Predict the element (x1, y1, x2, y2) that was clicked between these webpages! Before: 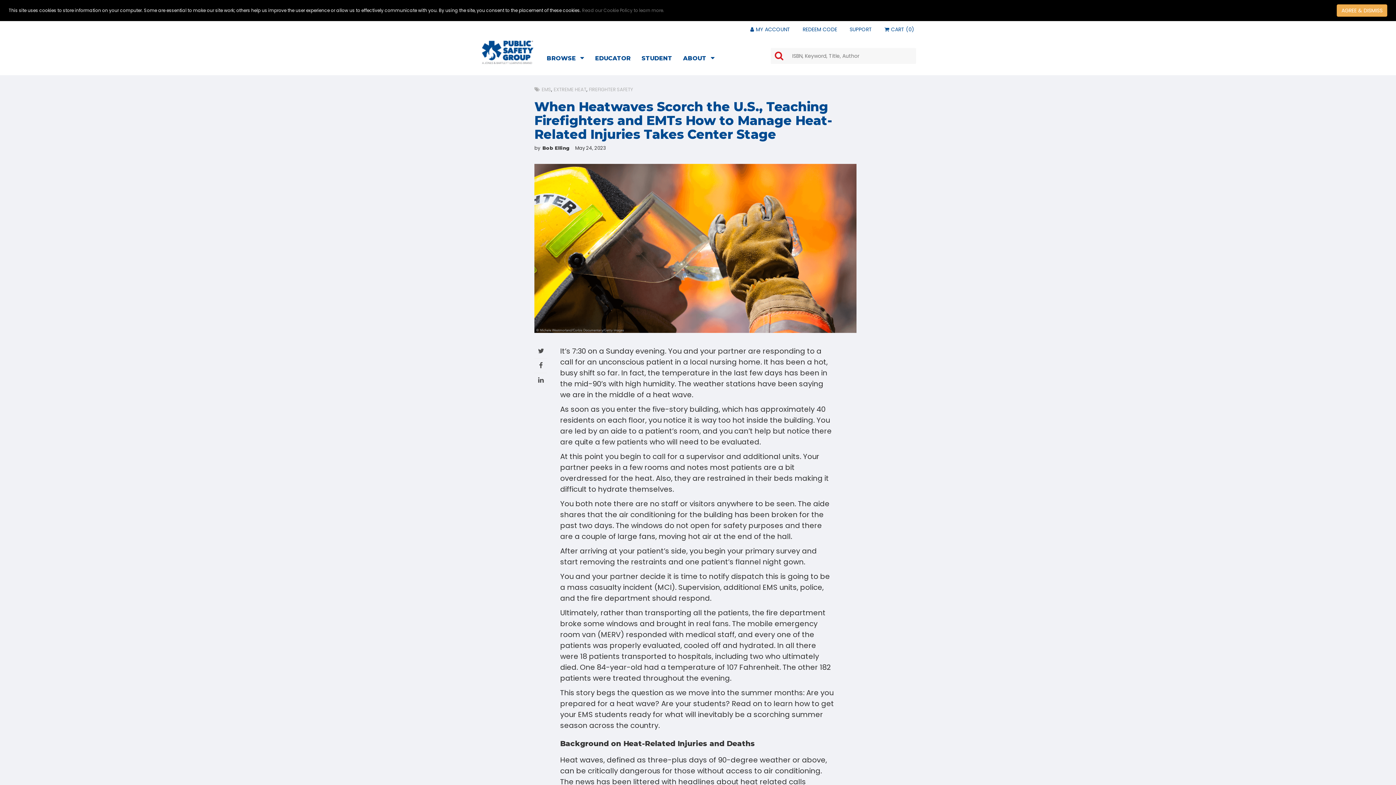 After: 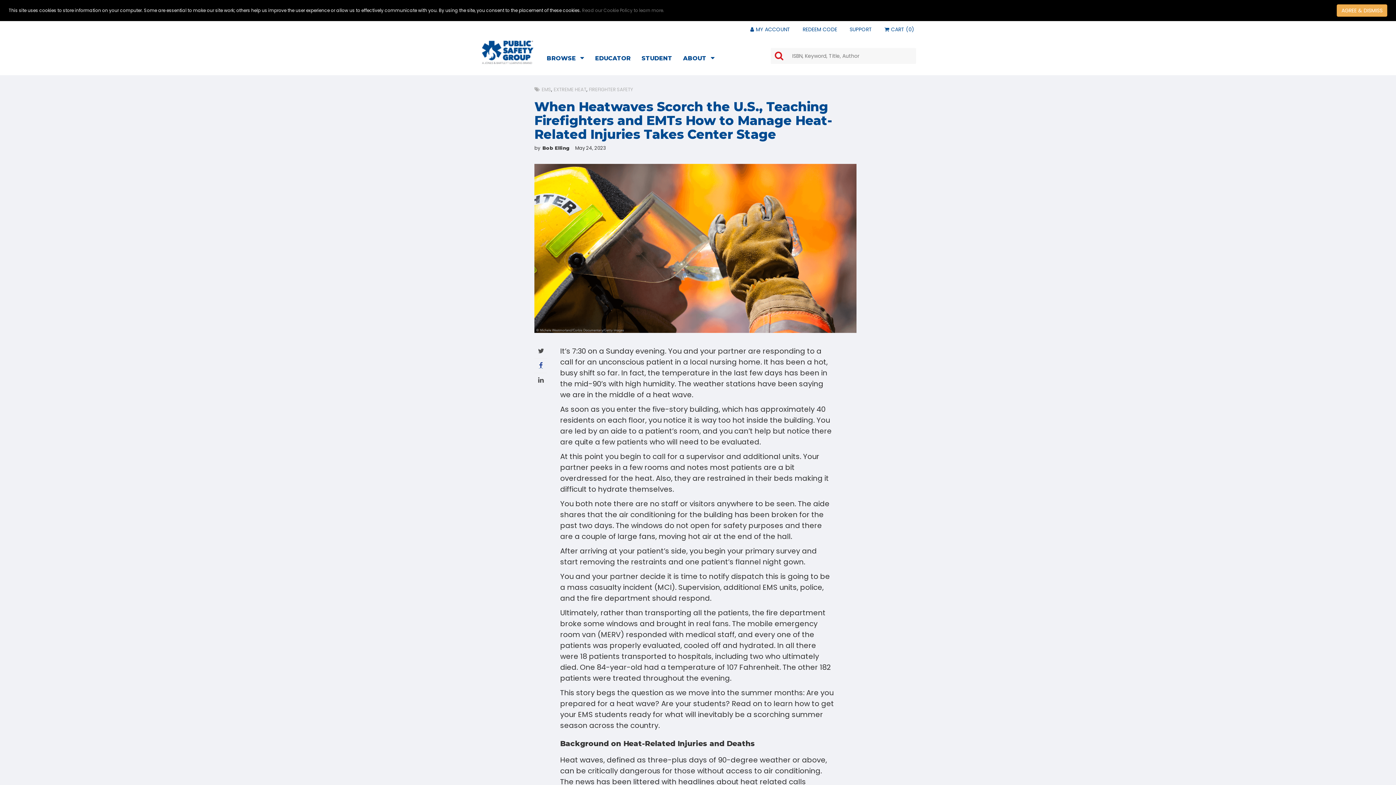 Action: bbox: (539, 362, 542, 369)